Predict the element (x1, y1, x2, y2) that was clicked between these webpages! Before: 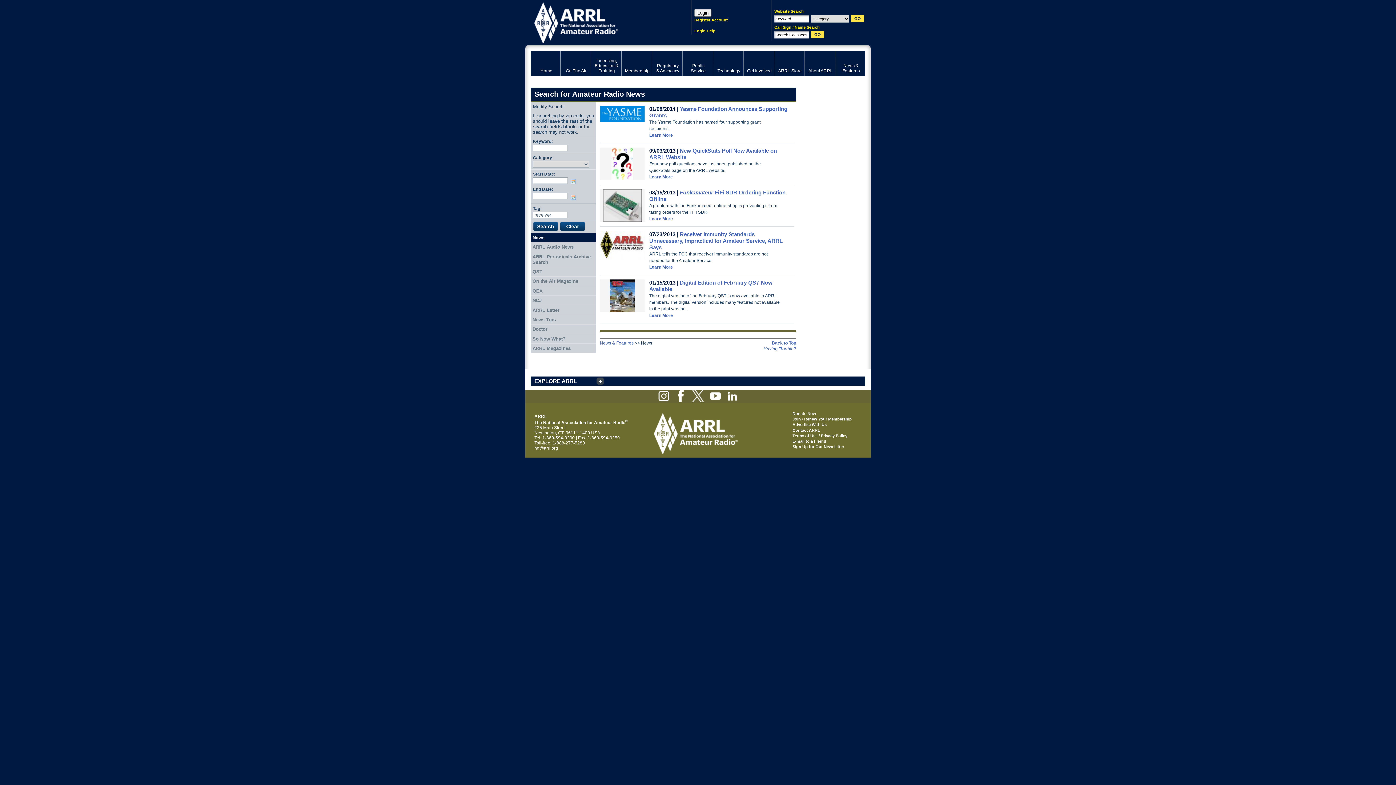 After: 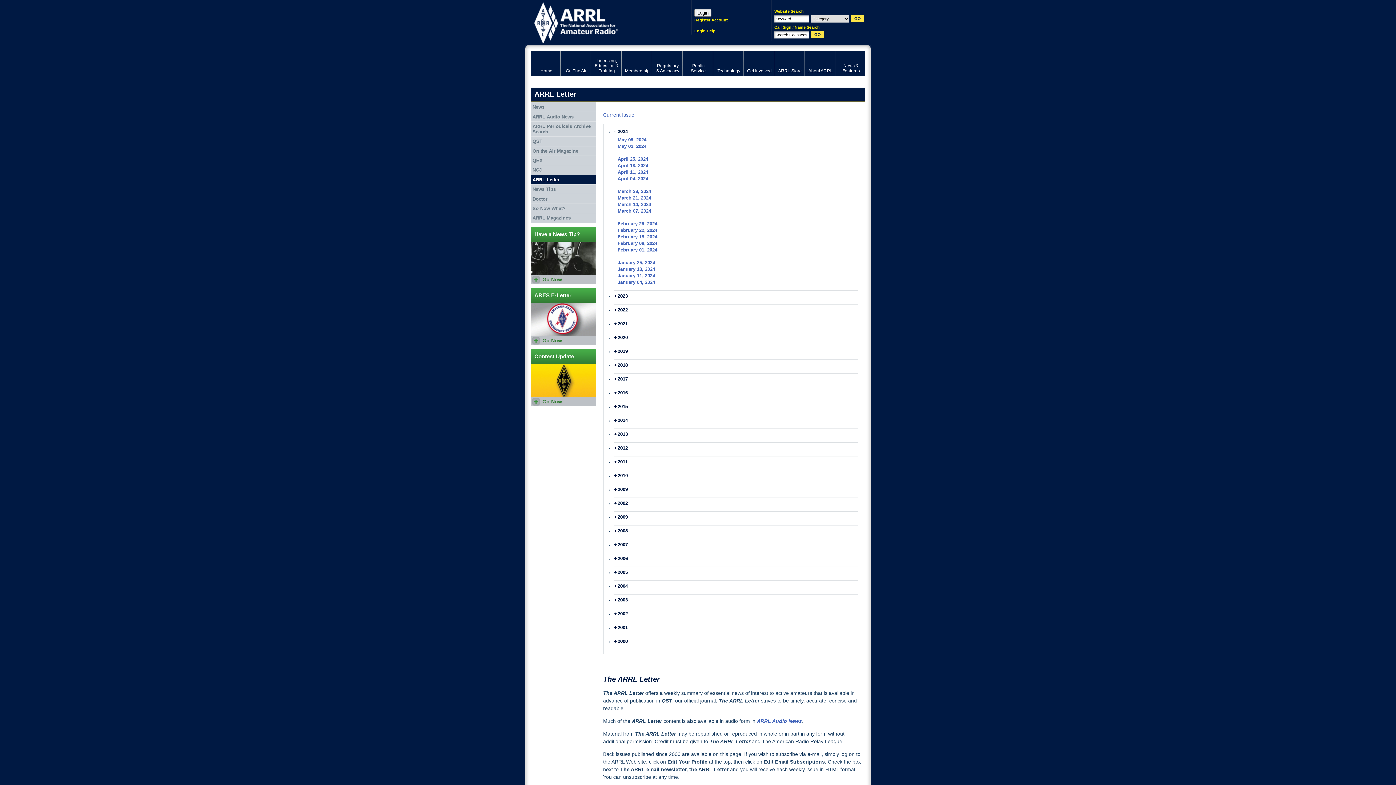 Action: label: ARRL Letter bbox: (531, 305, 596, 314)